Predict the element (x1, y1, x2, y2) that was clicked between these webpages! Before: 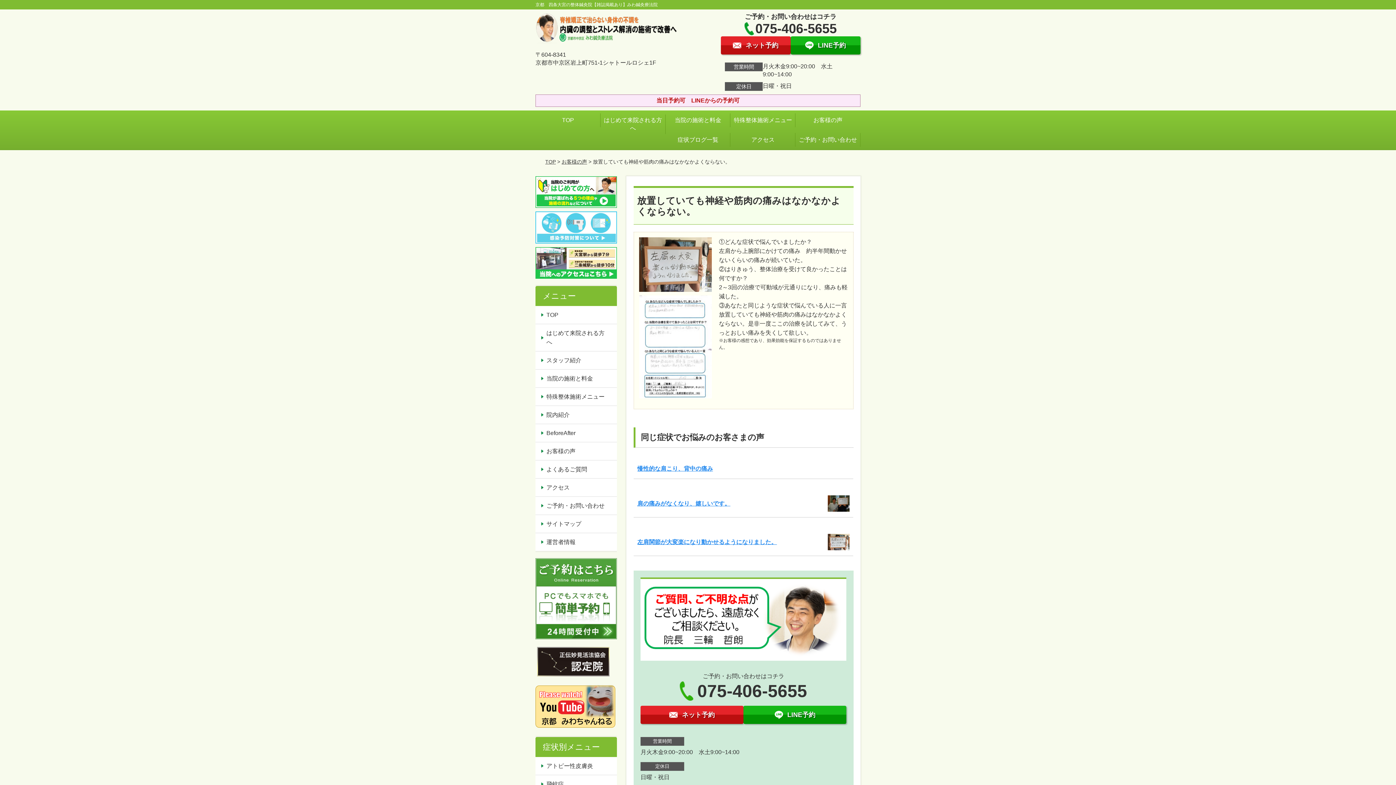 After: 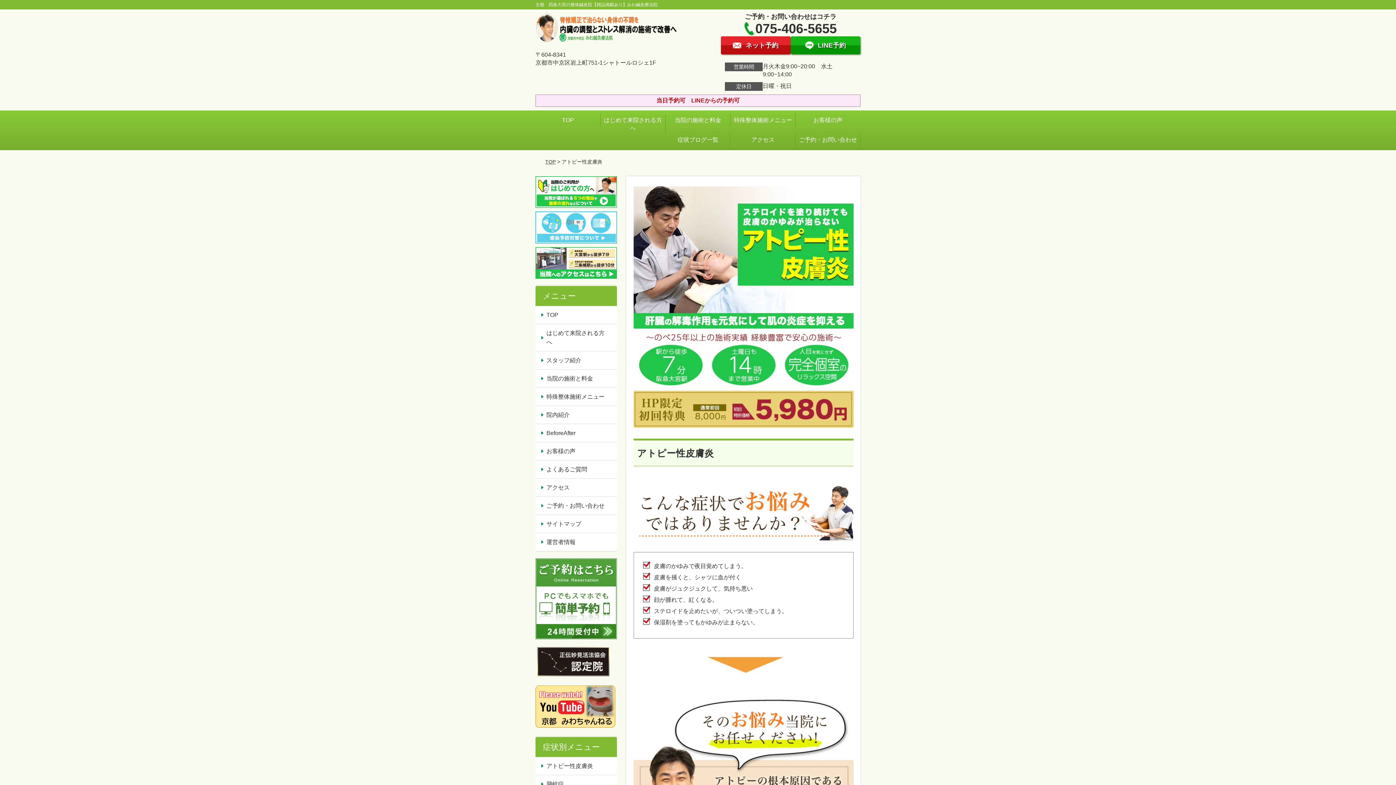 Action: label: アトピー性皮膚炎 bbox: (535, 757, 616, 775)